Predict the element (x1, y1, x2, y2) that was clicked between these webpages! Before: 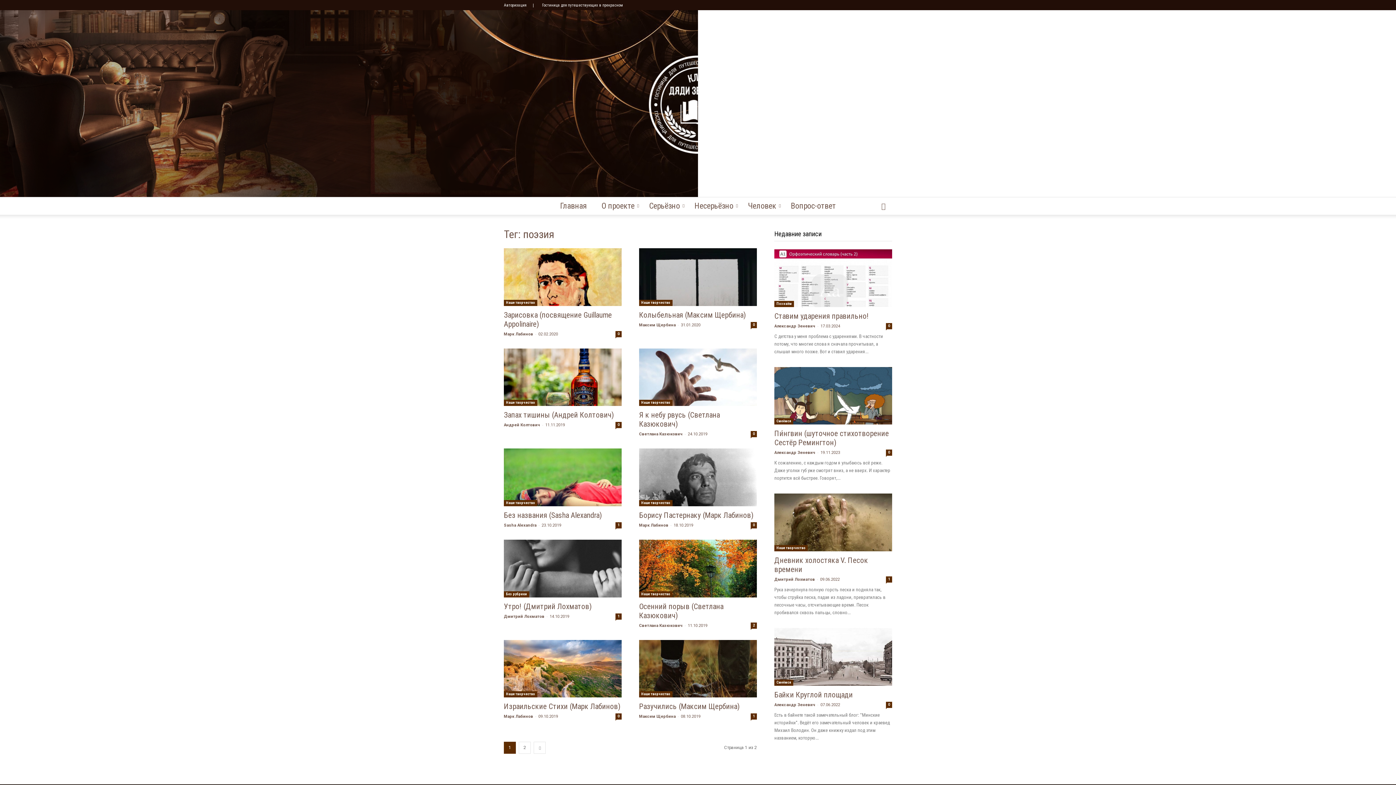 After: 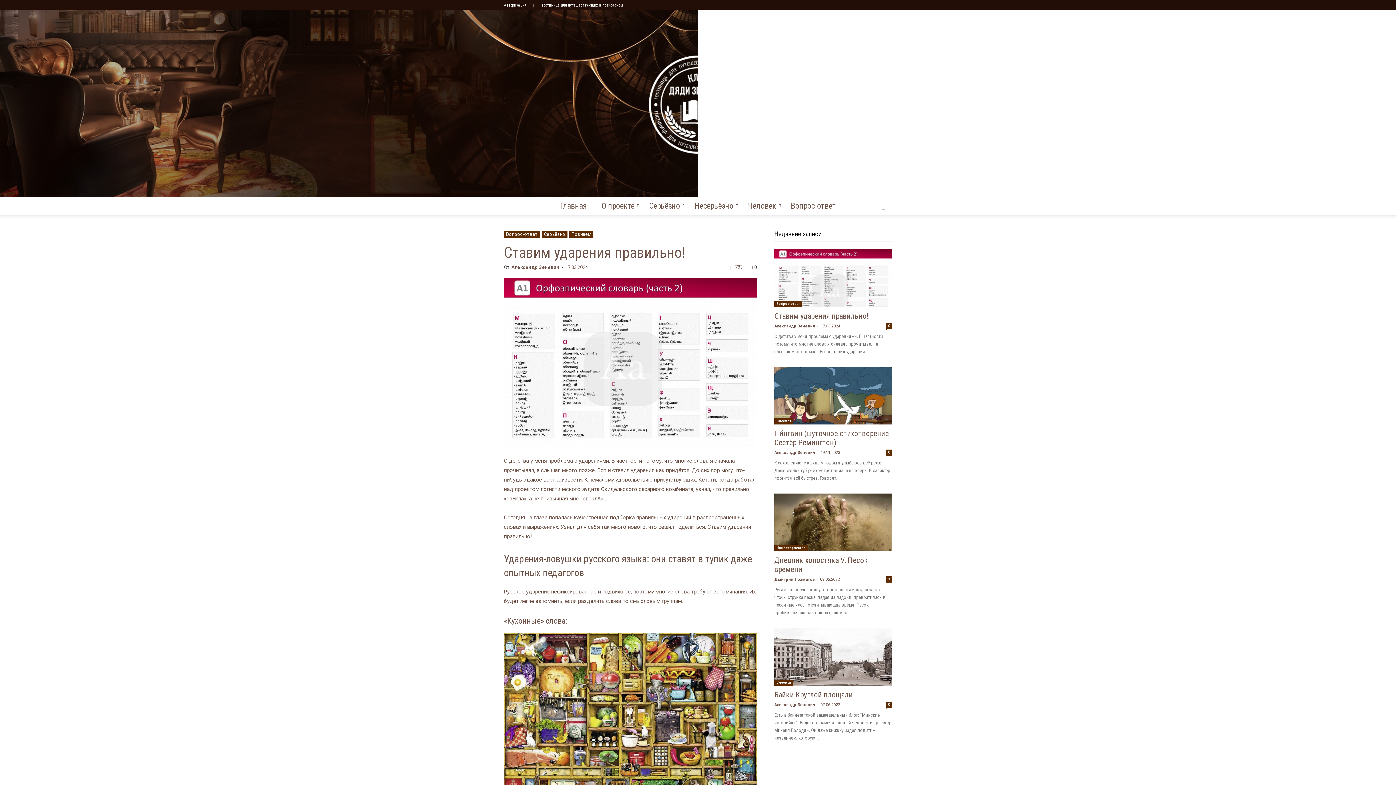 Action: label: Ставим ударения правильно! bbox: (774, 311, 869, 320)